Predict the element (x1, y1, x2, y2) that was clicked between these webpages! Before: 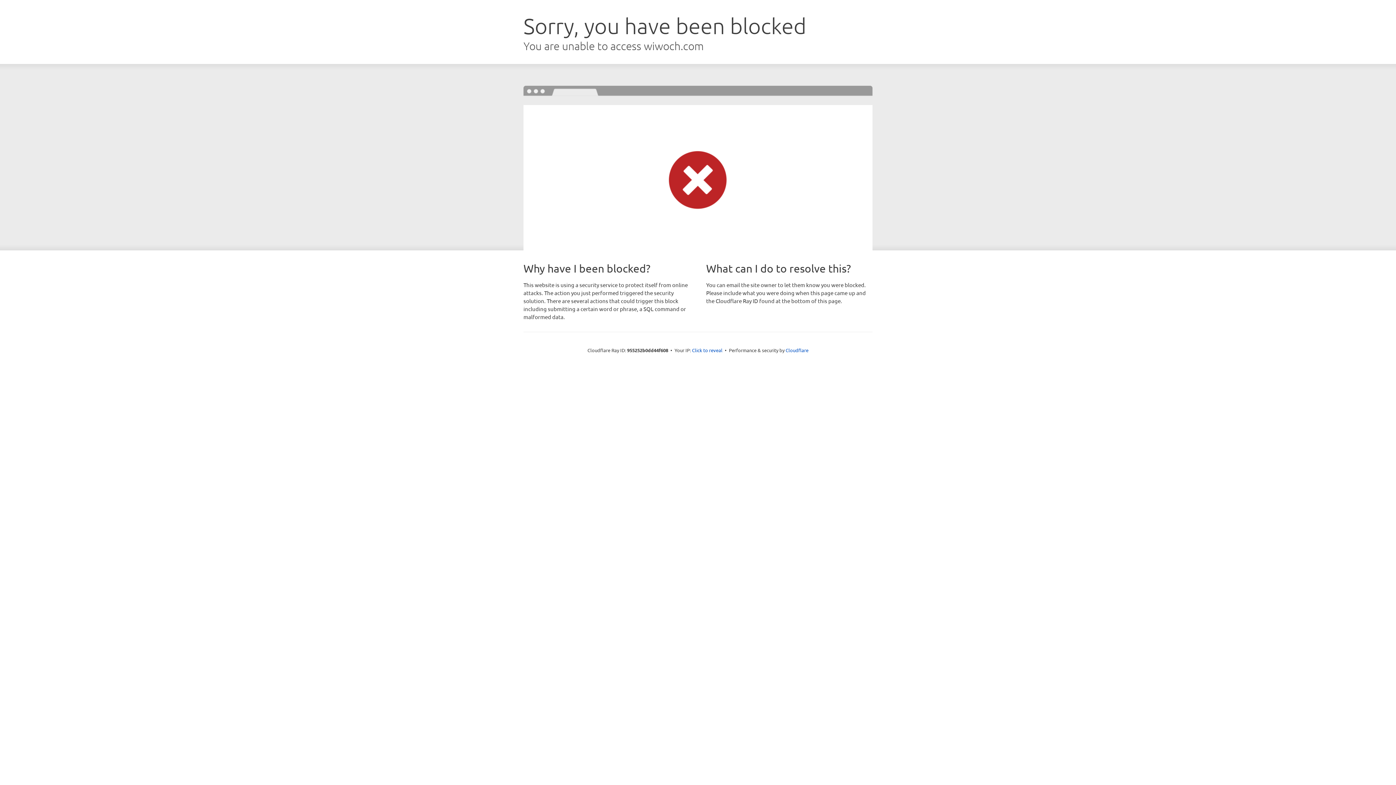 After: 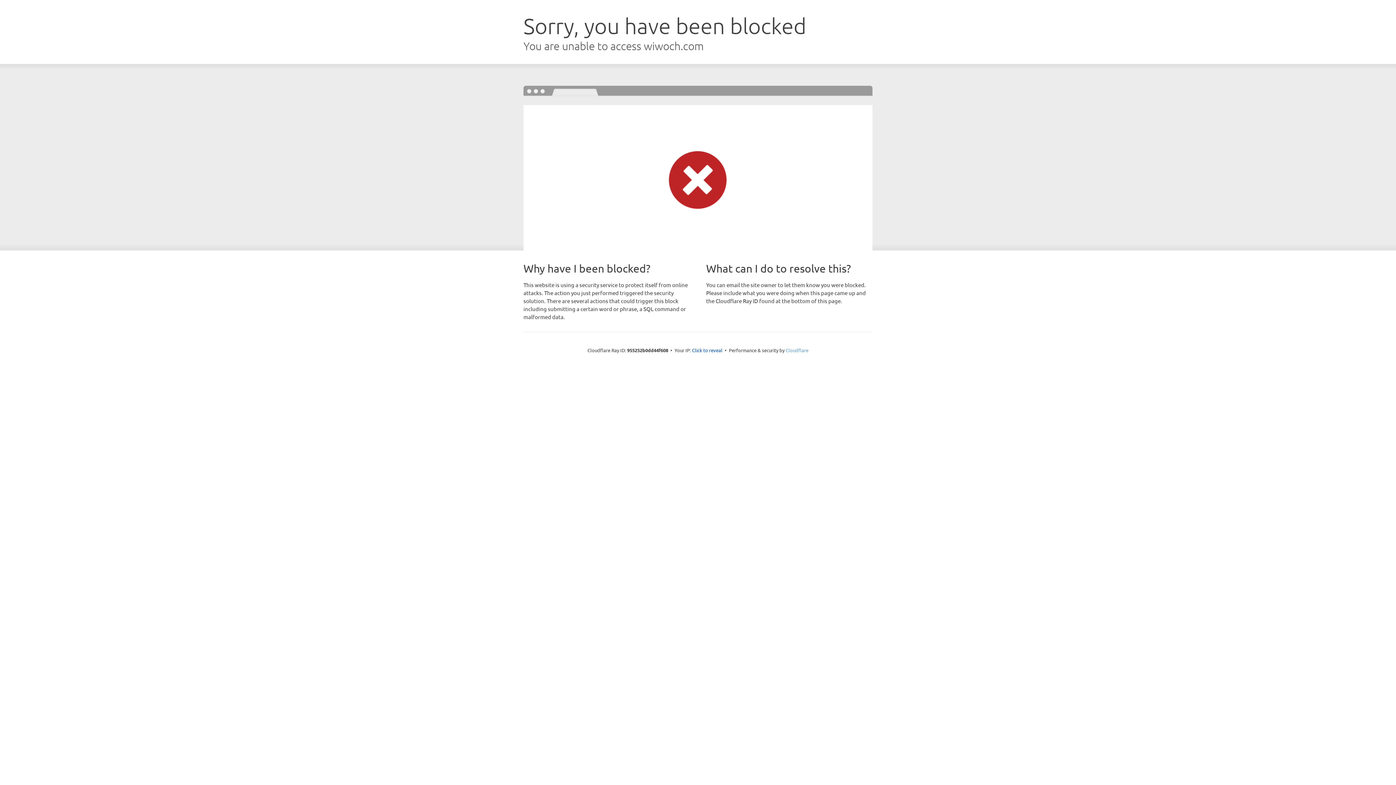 Action: label: Cloudflare bbox: (785, 347, 808, 353)